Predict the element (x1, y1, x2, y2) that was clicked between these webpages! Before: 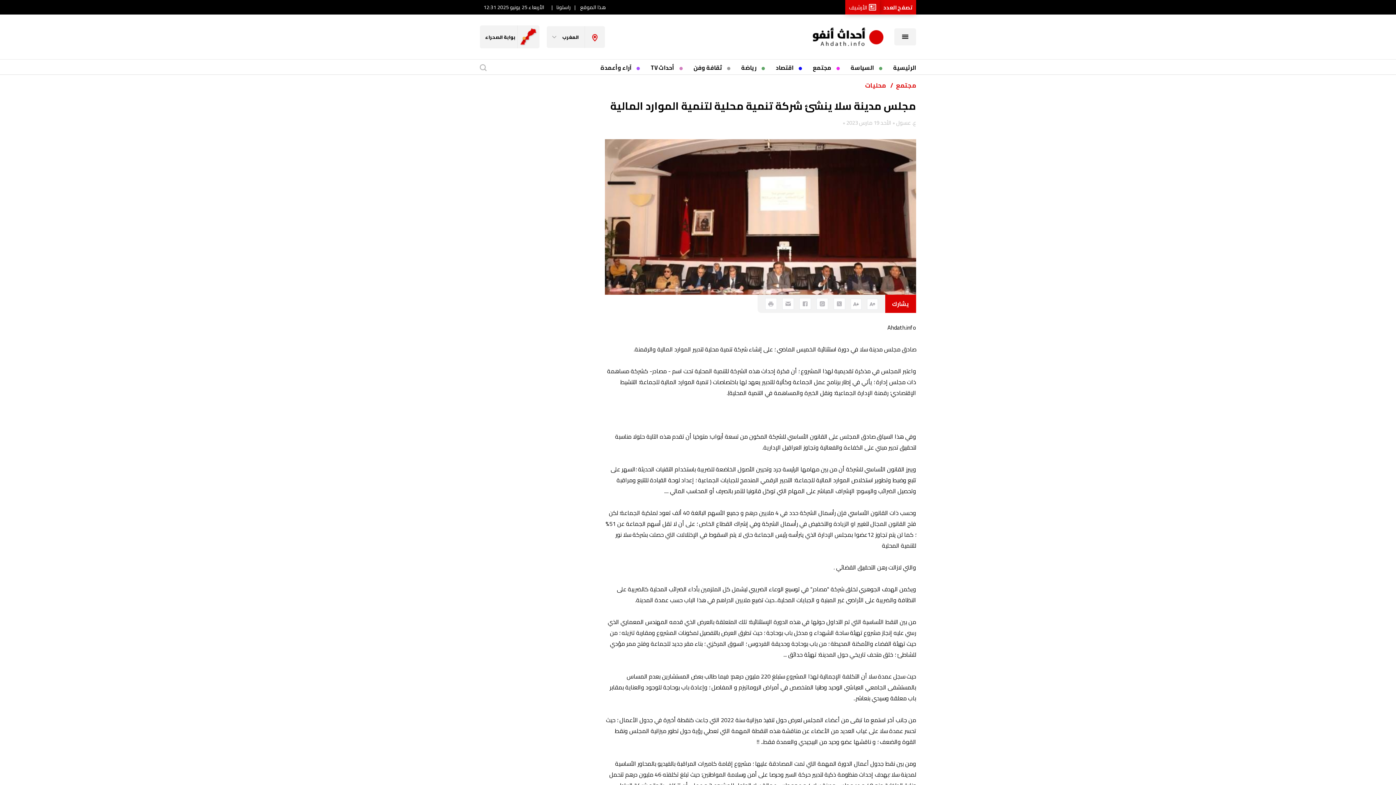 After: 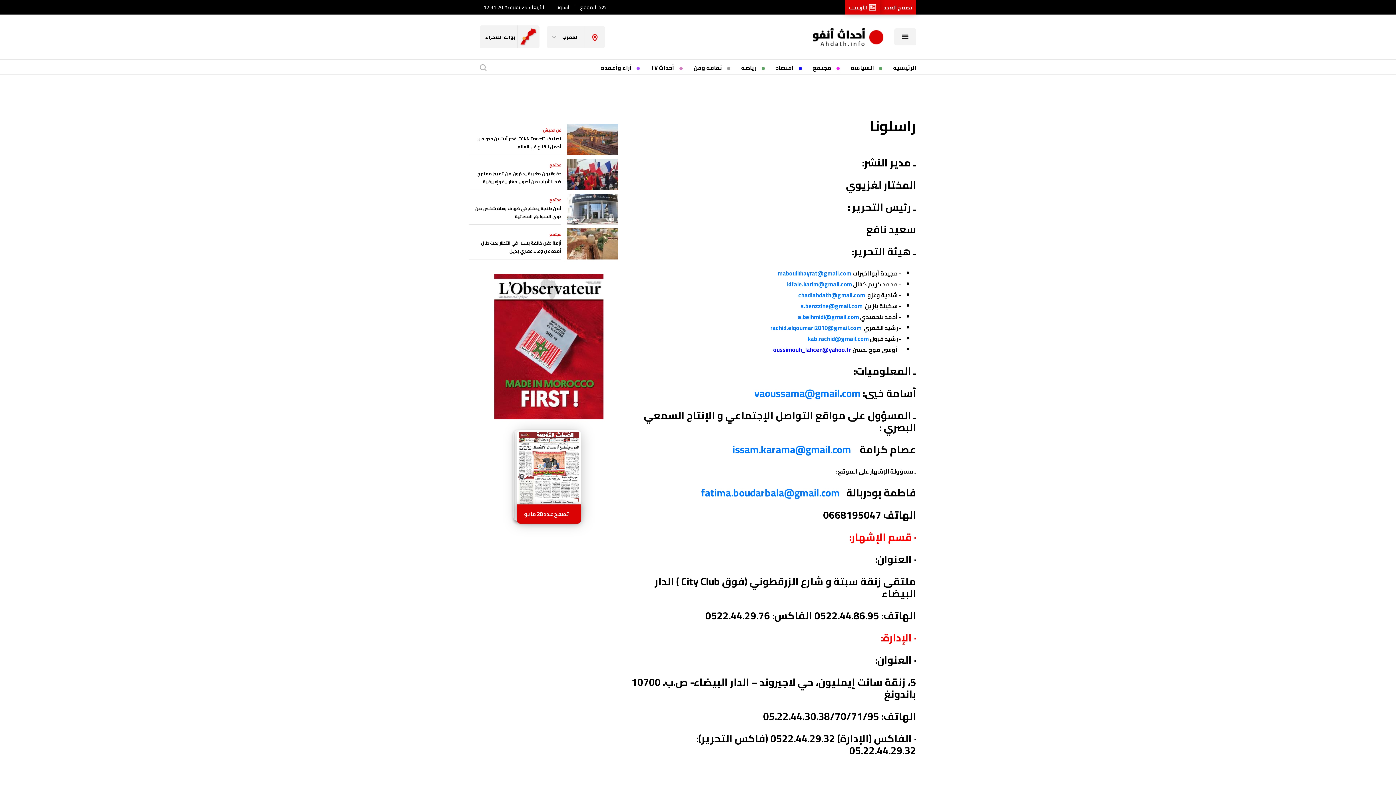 Action: label: راسلونا| bbox: (548, 2, 570, 12)